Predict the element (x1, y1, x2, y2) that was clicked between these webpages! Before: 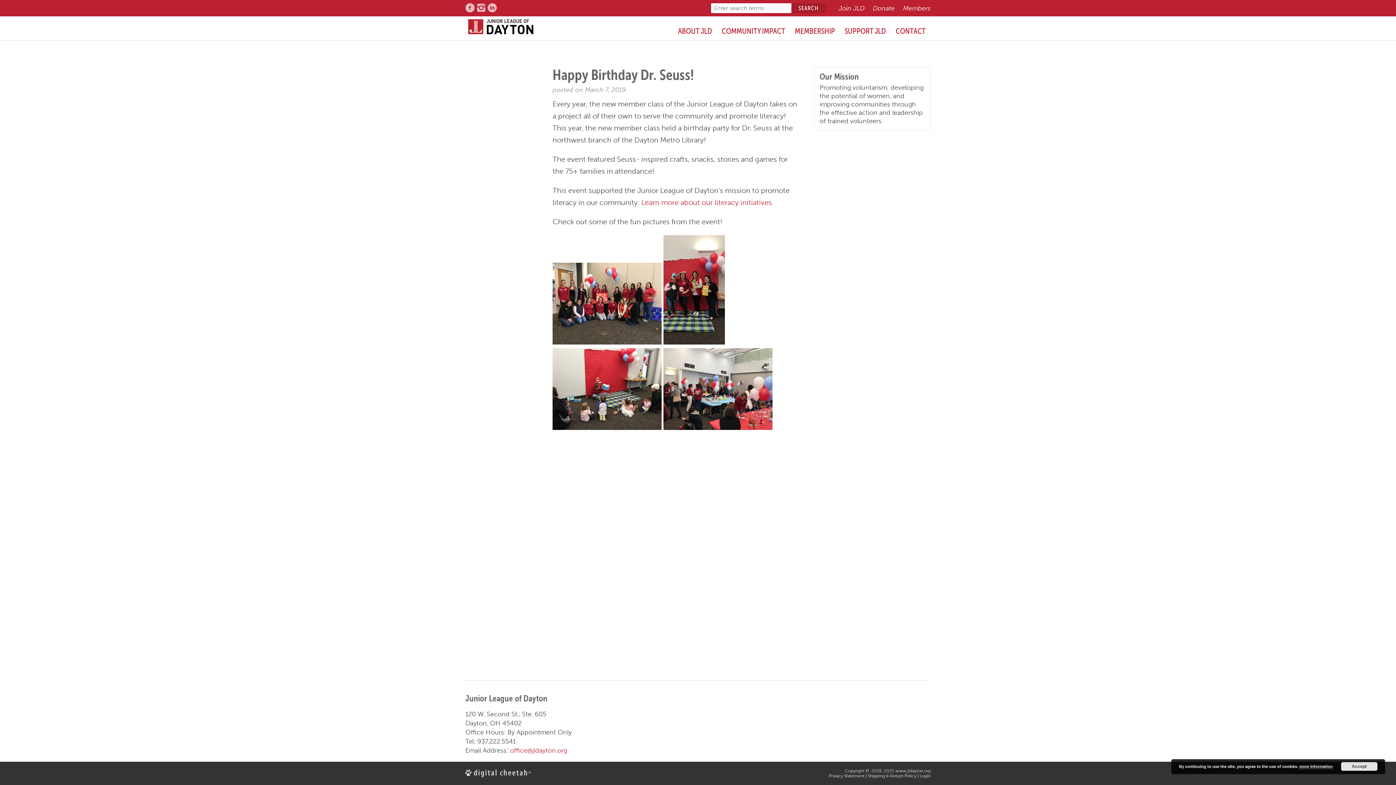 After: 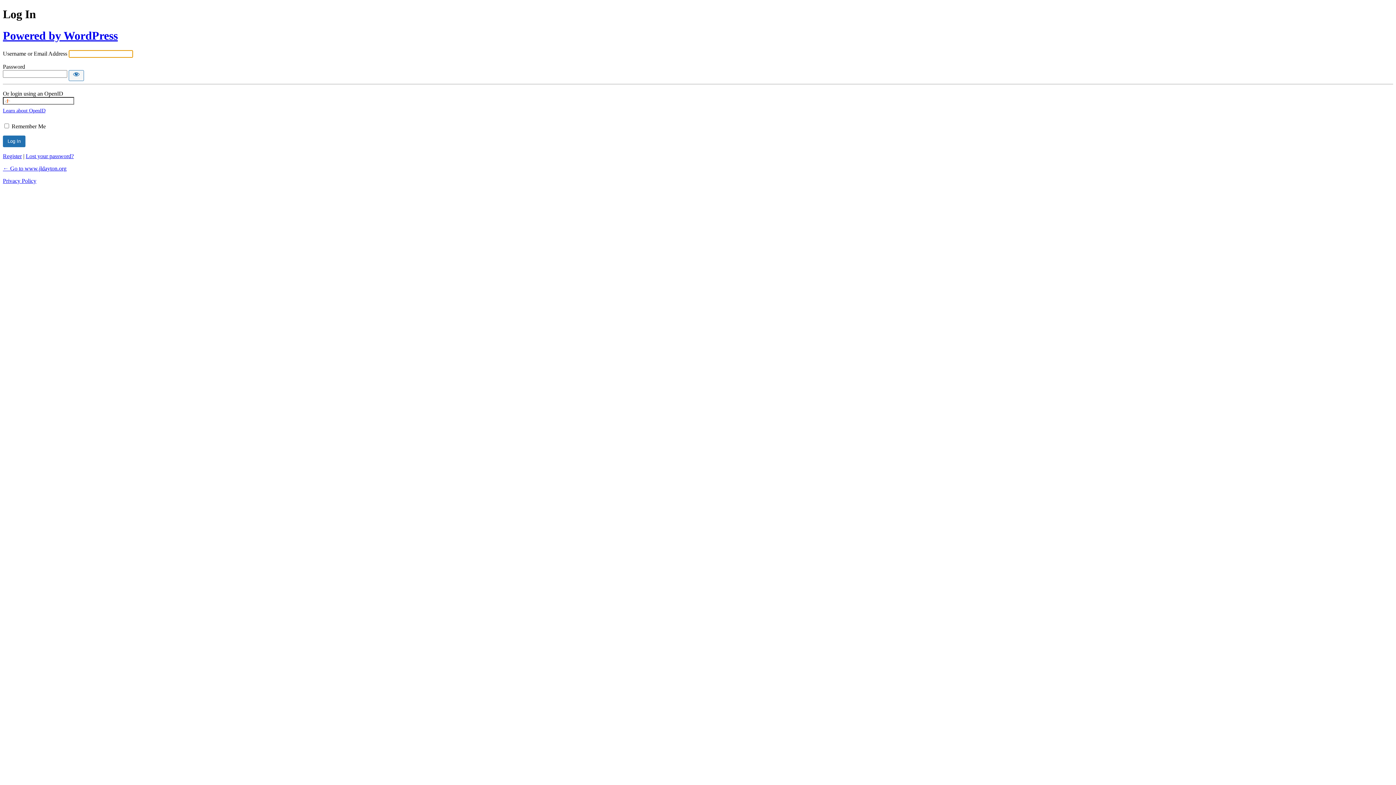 Action: label: Login bbox: (920, 773, 930, 778)